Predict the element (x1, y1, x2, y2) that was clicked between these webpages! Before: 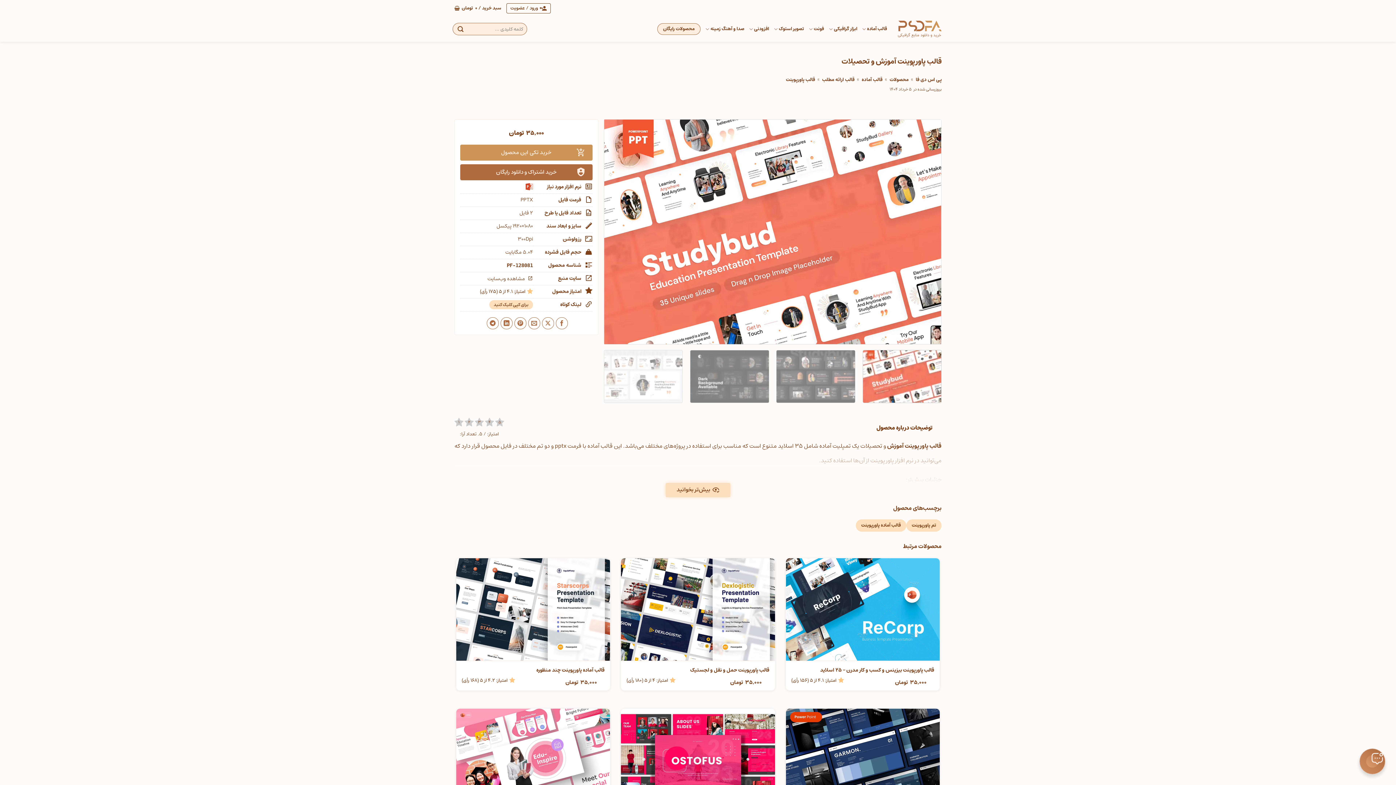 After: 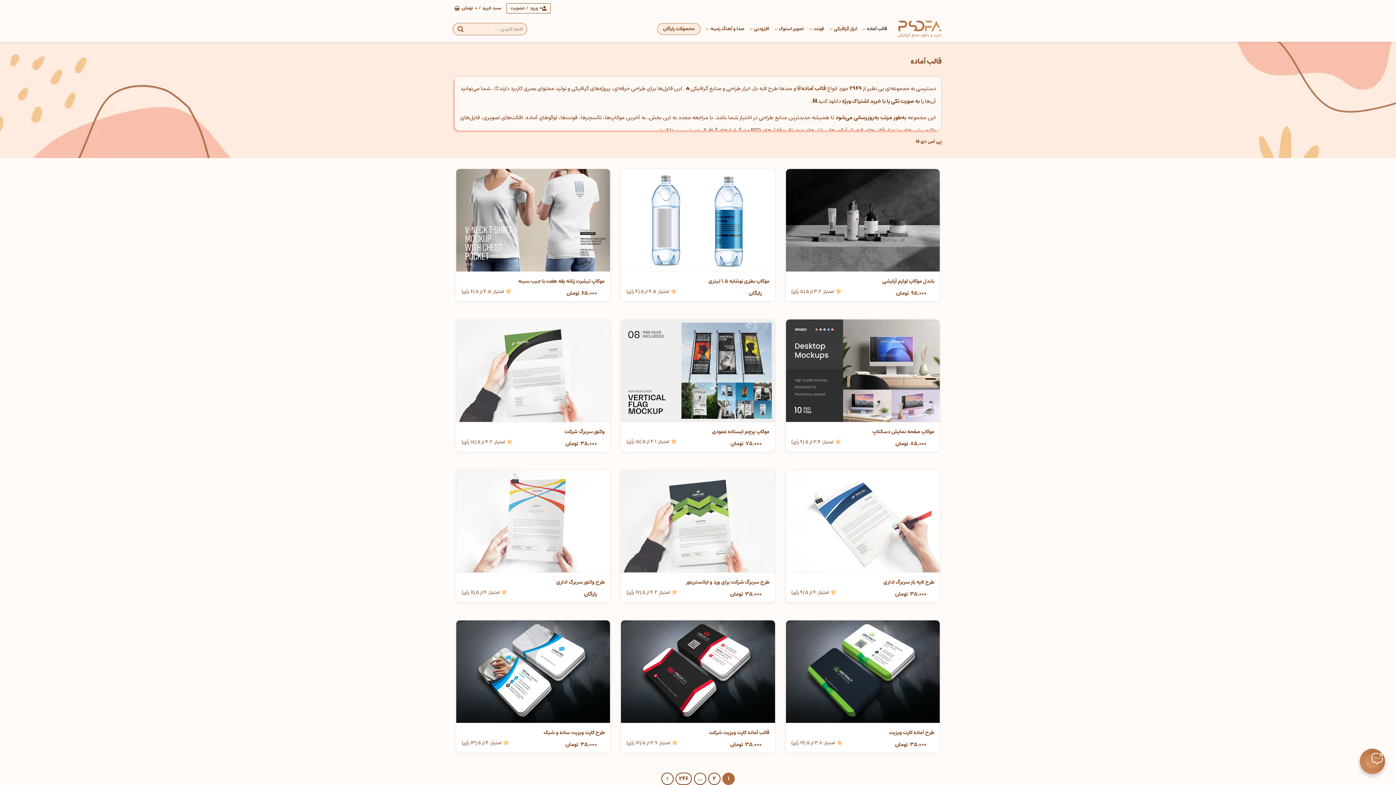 Action: bbox: (862, 22, 887, 36) label: قالب آماده